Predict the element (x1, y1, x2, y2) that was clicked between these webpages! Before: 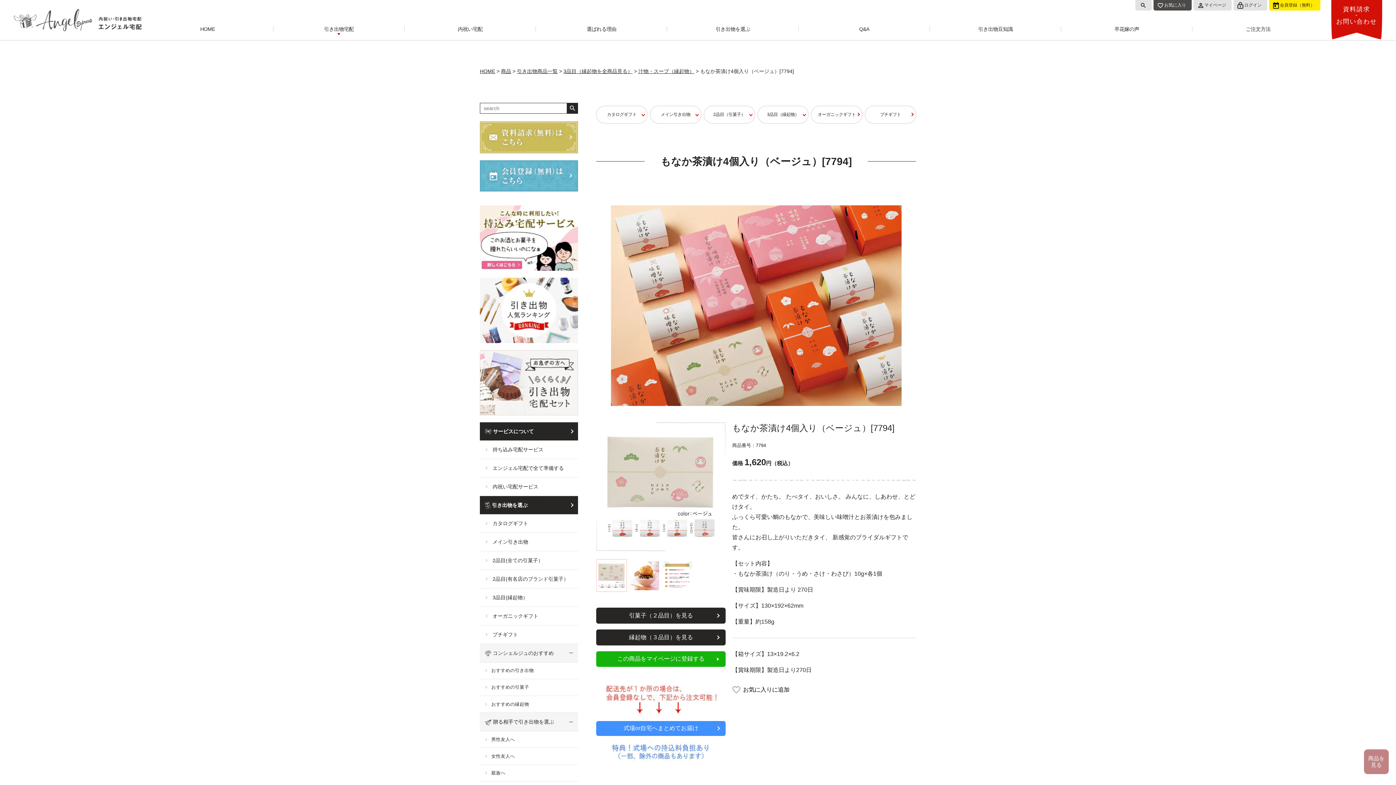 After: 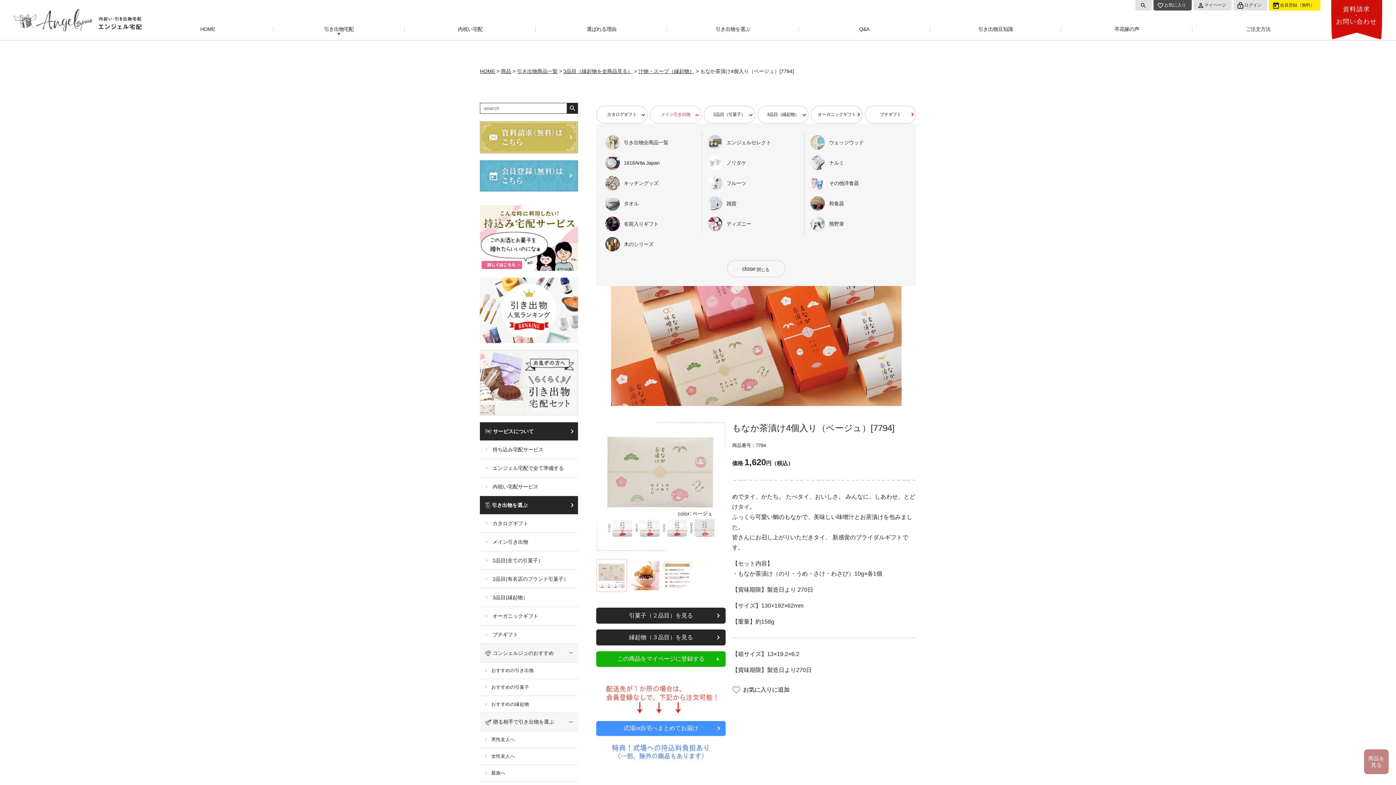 Action: label: メイン引き出物 bbox: (650, 105, 701, 123)